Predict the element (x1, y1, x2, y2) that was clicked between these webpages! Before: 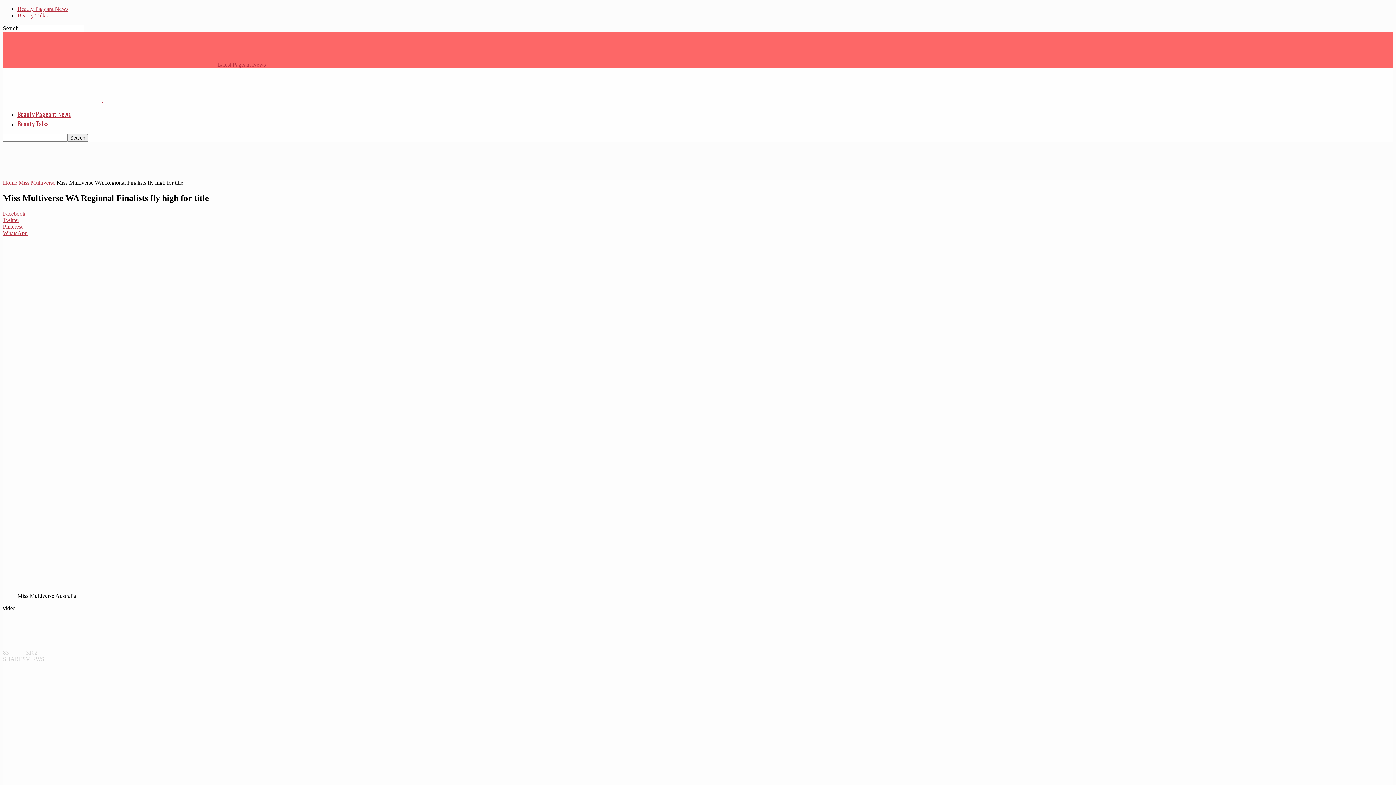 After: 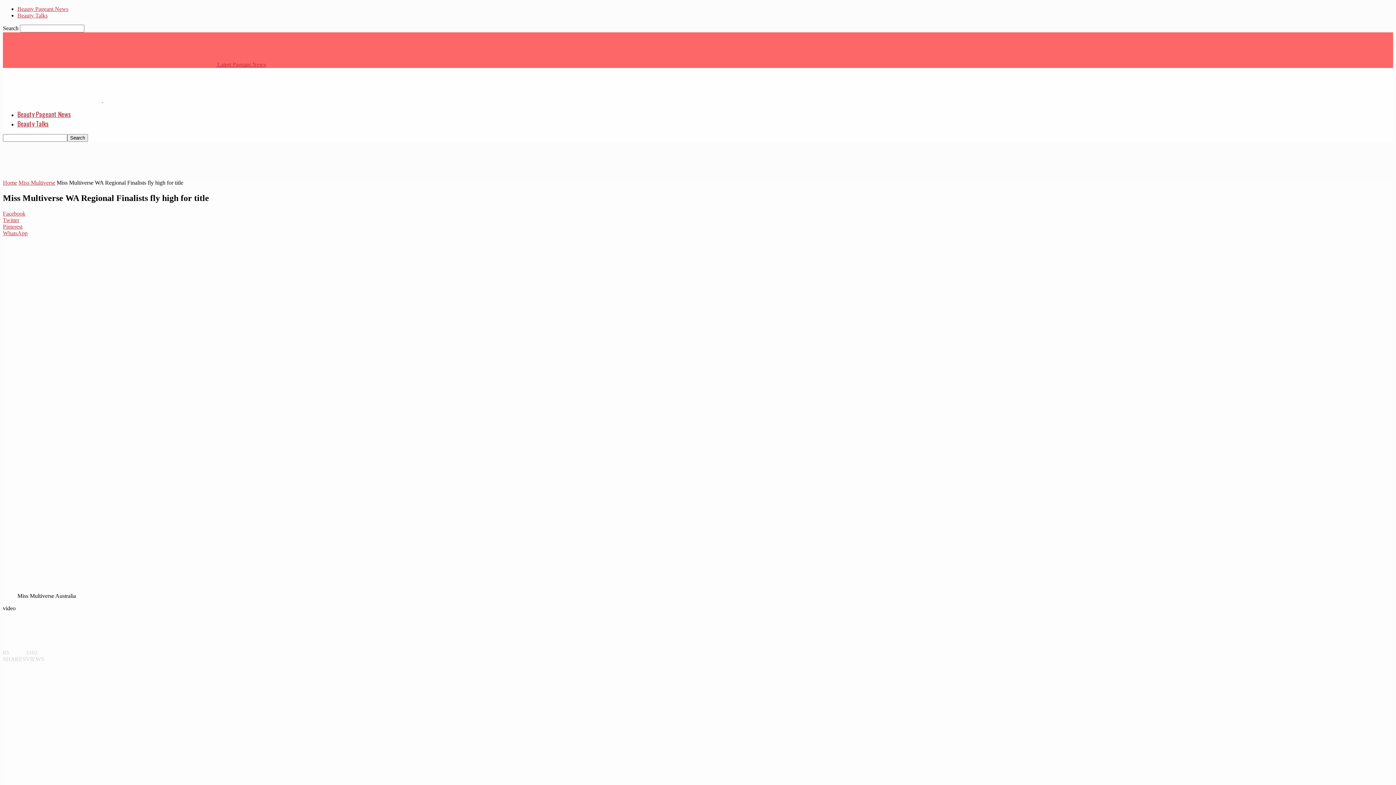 Action: label: Beauty Talks bbox: (17, 118, 48, 128)